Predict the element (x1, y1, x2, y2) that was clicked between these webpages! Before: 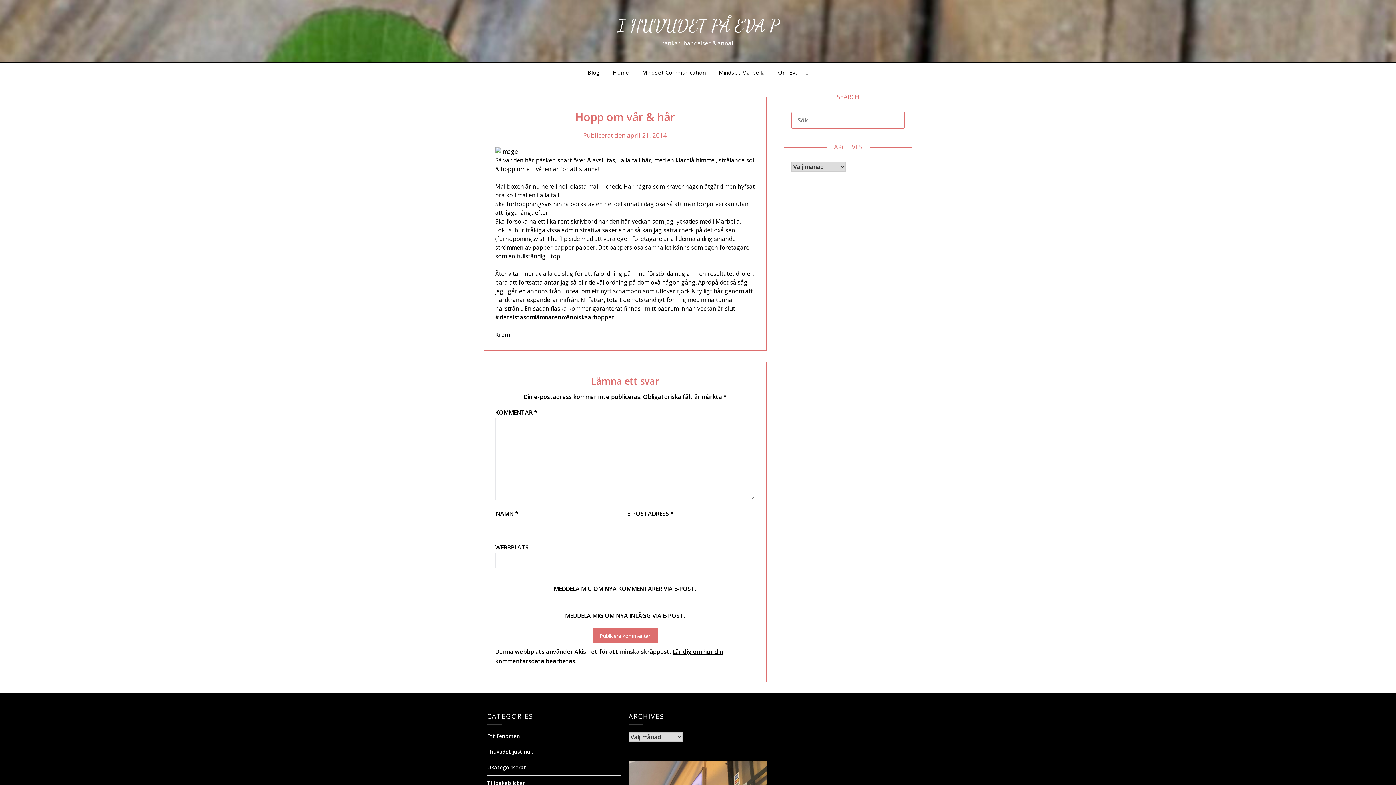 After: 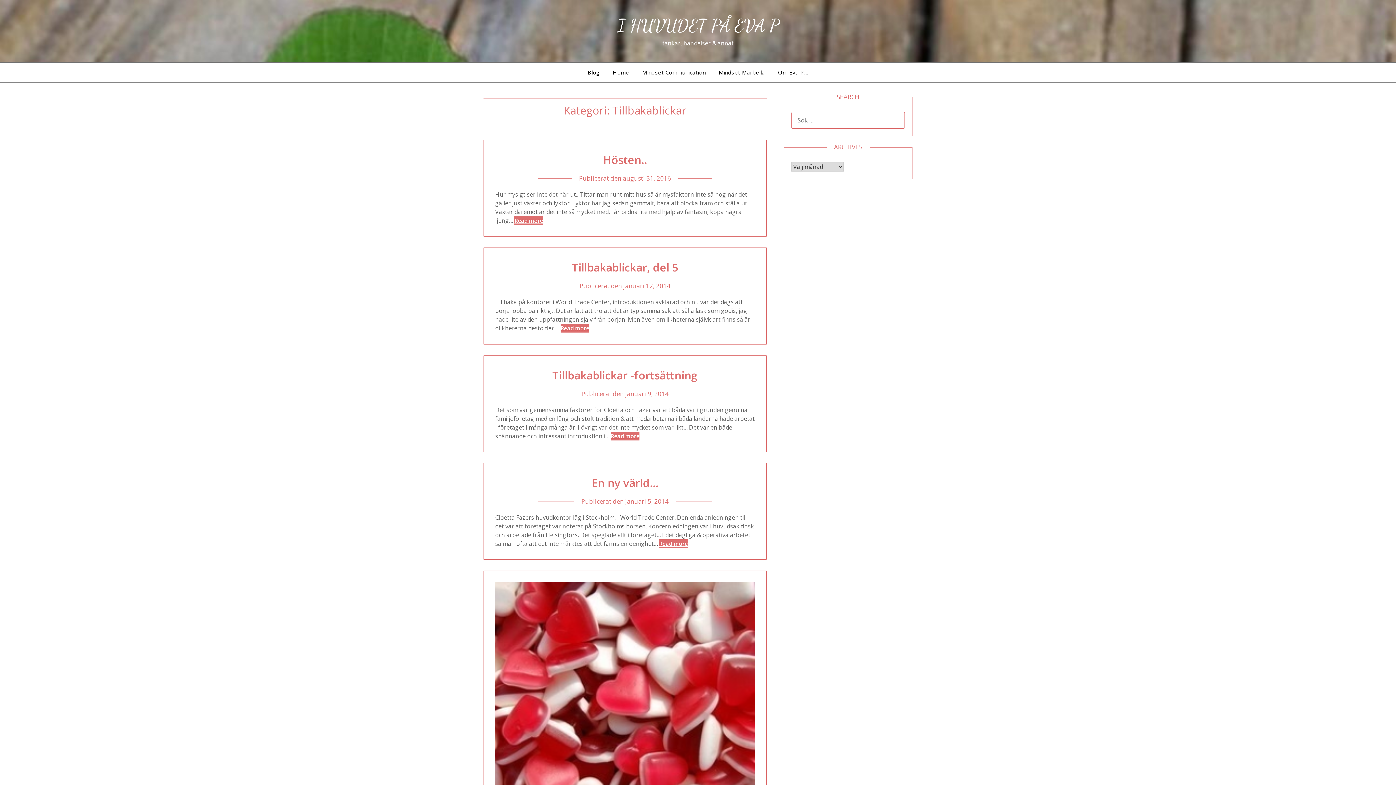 Action: label: Tillbakablickar bbox: (487, 779, 525, 786)